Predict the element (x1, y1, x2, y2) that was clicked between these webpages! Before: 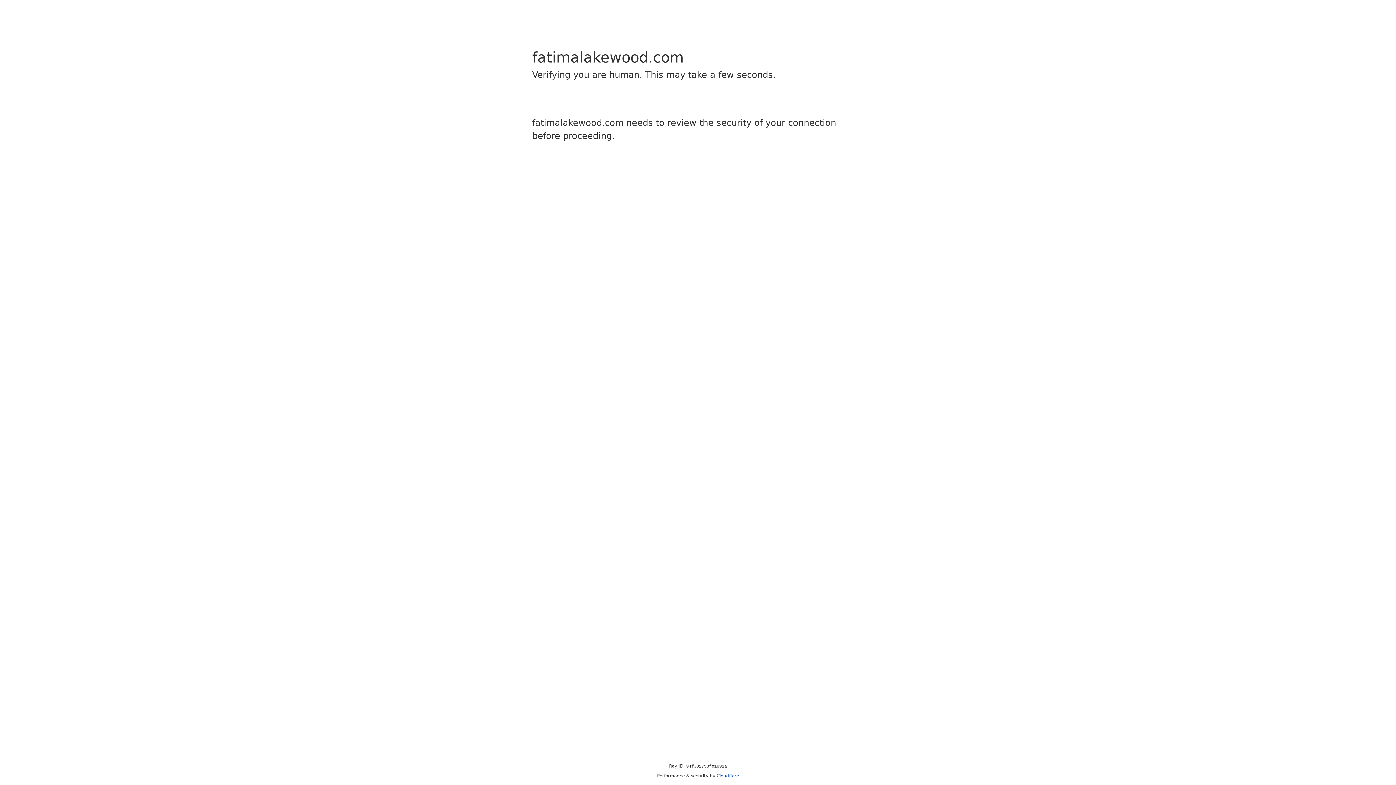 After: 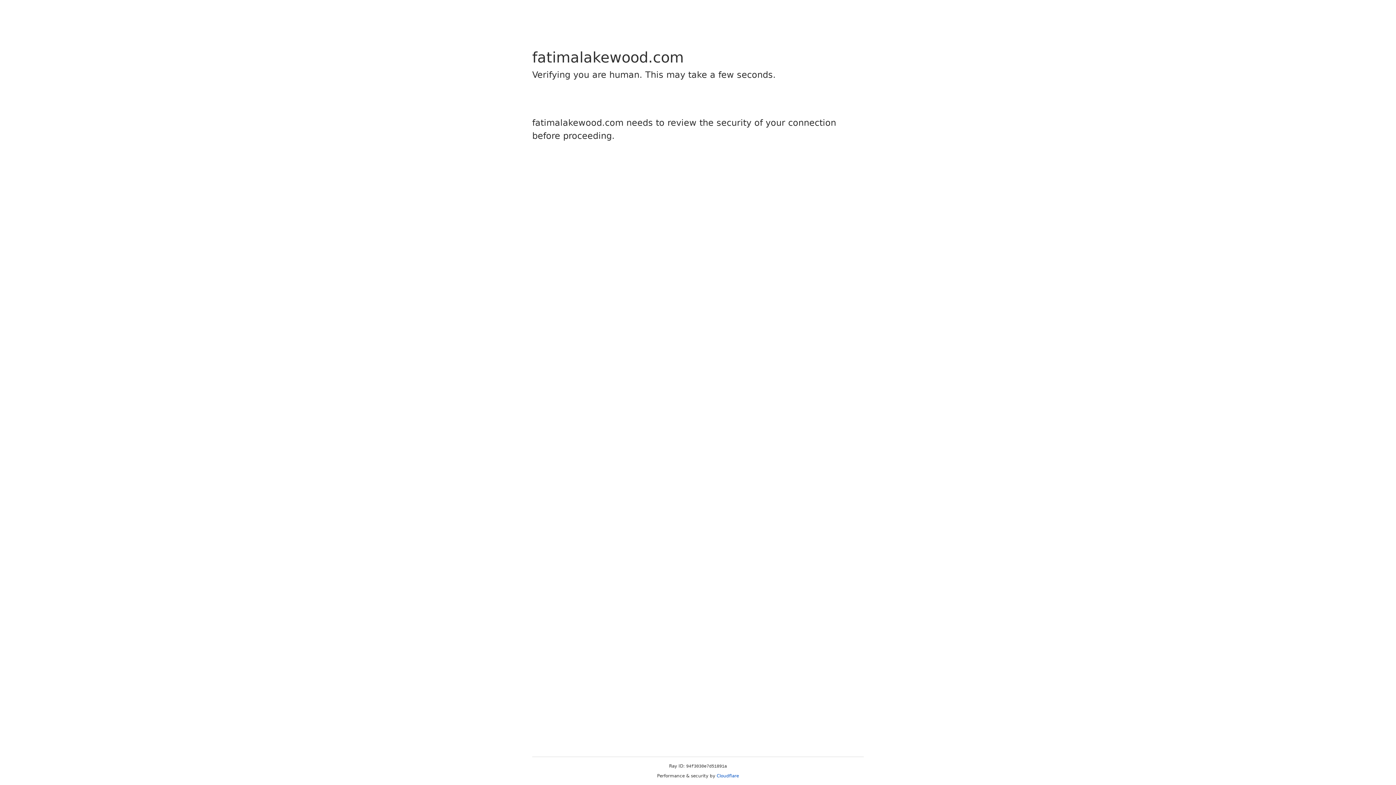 Action: bbox: (716, 773, 739, 778) label: Cloudflare